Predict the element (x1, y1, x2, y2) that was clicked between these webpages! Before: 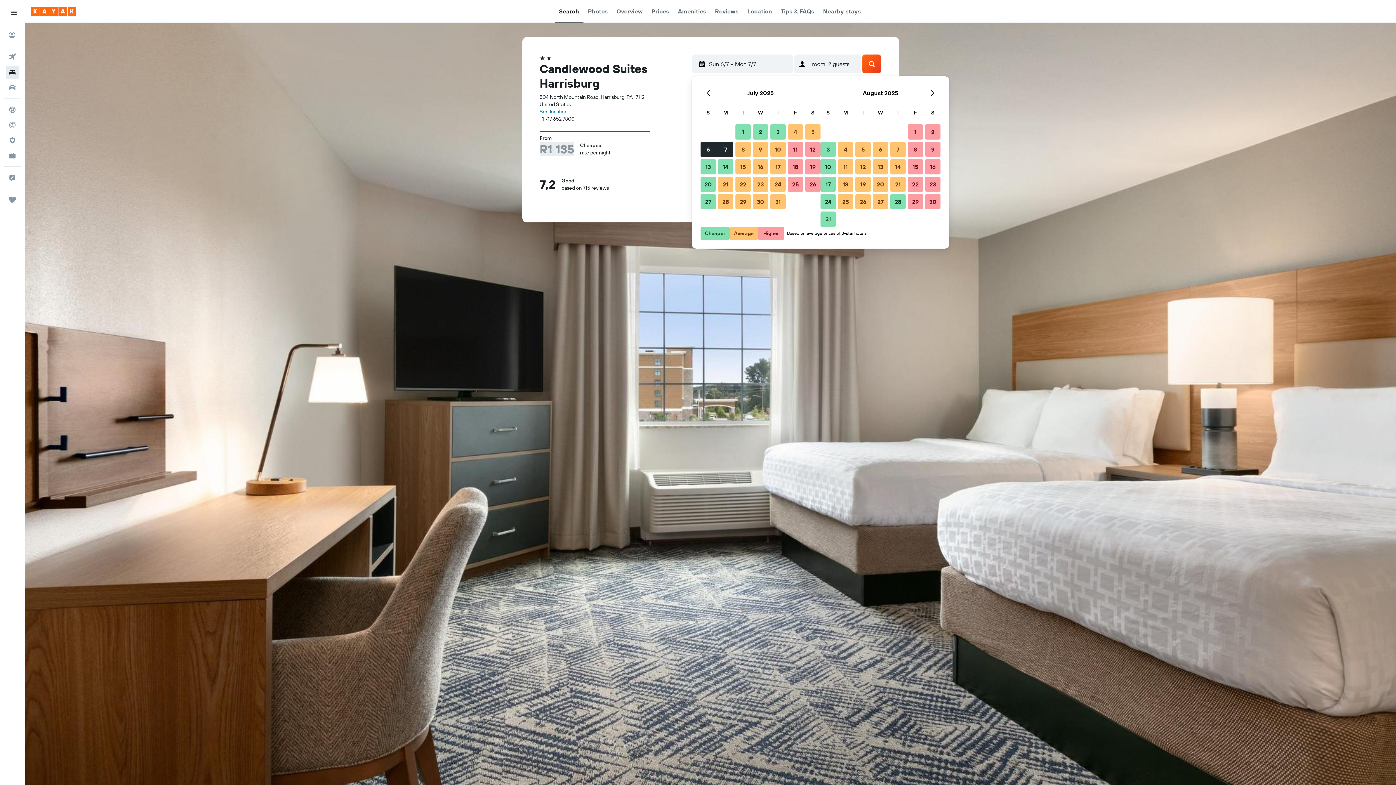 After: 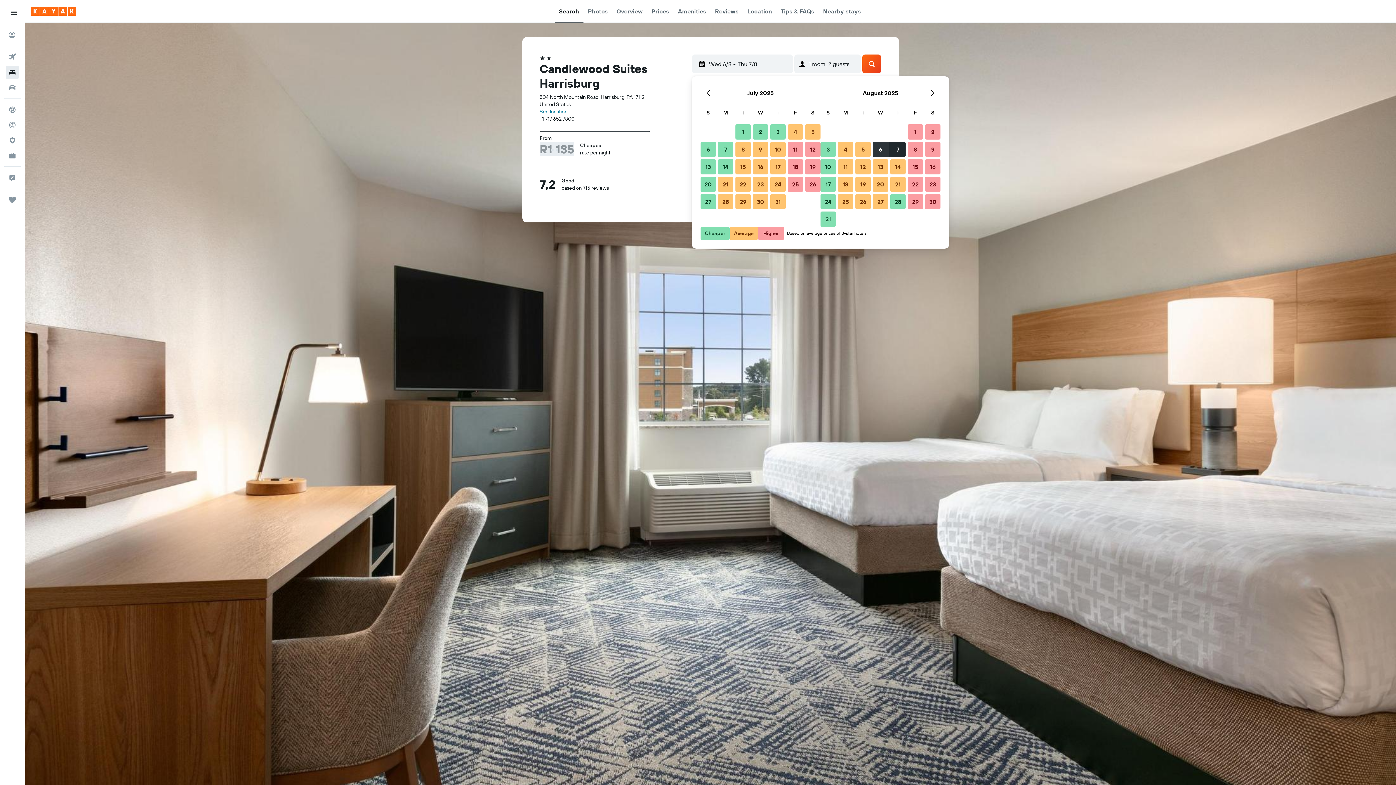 Action: label: August 6, 2025 bbox: (872, 140, 889, 158)